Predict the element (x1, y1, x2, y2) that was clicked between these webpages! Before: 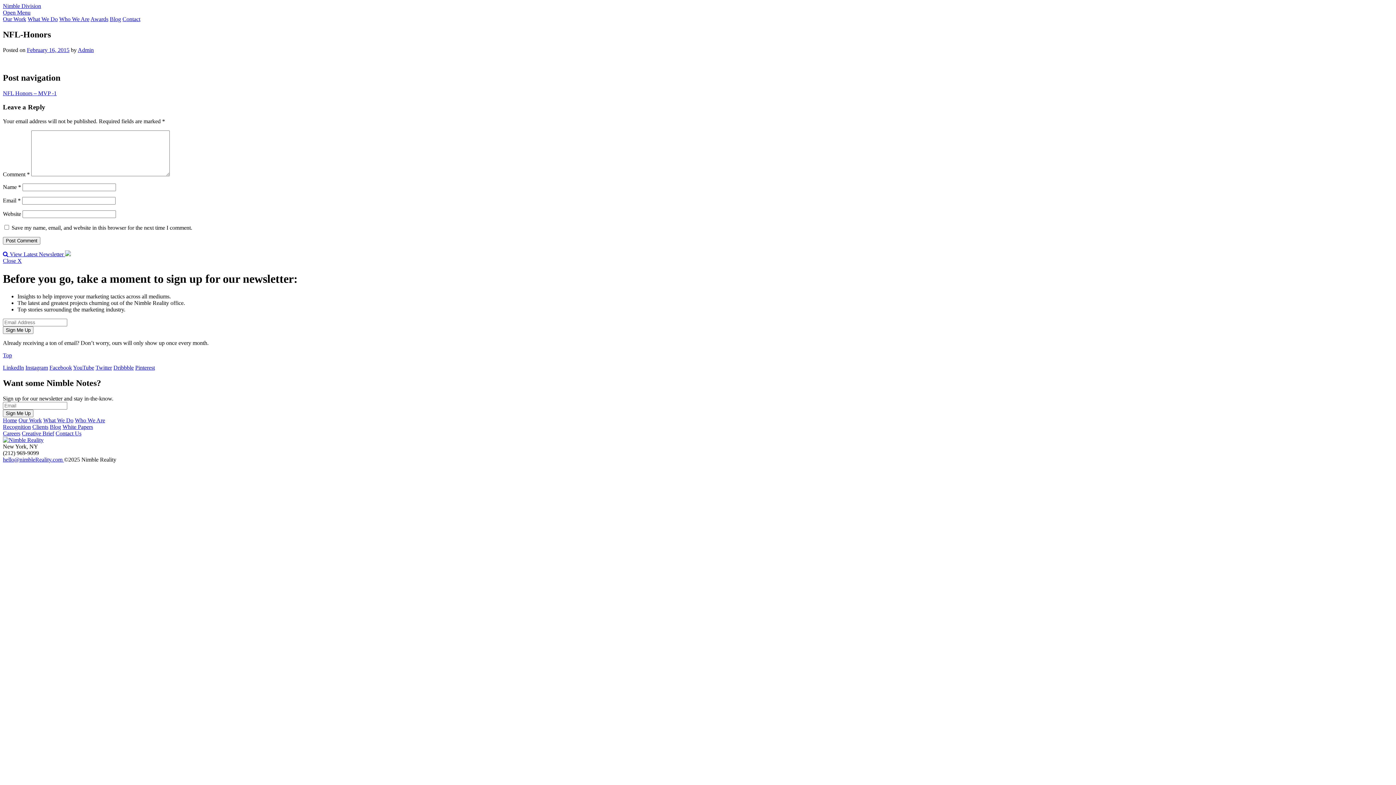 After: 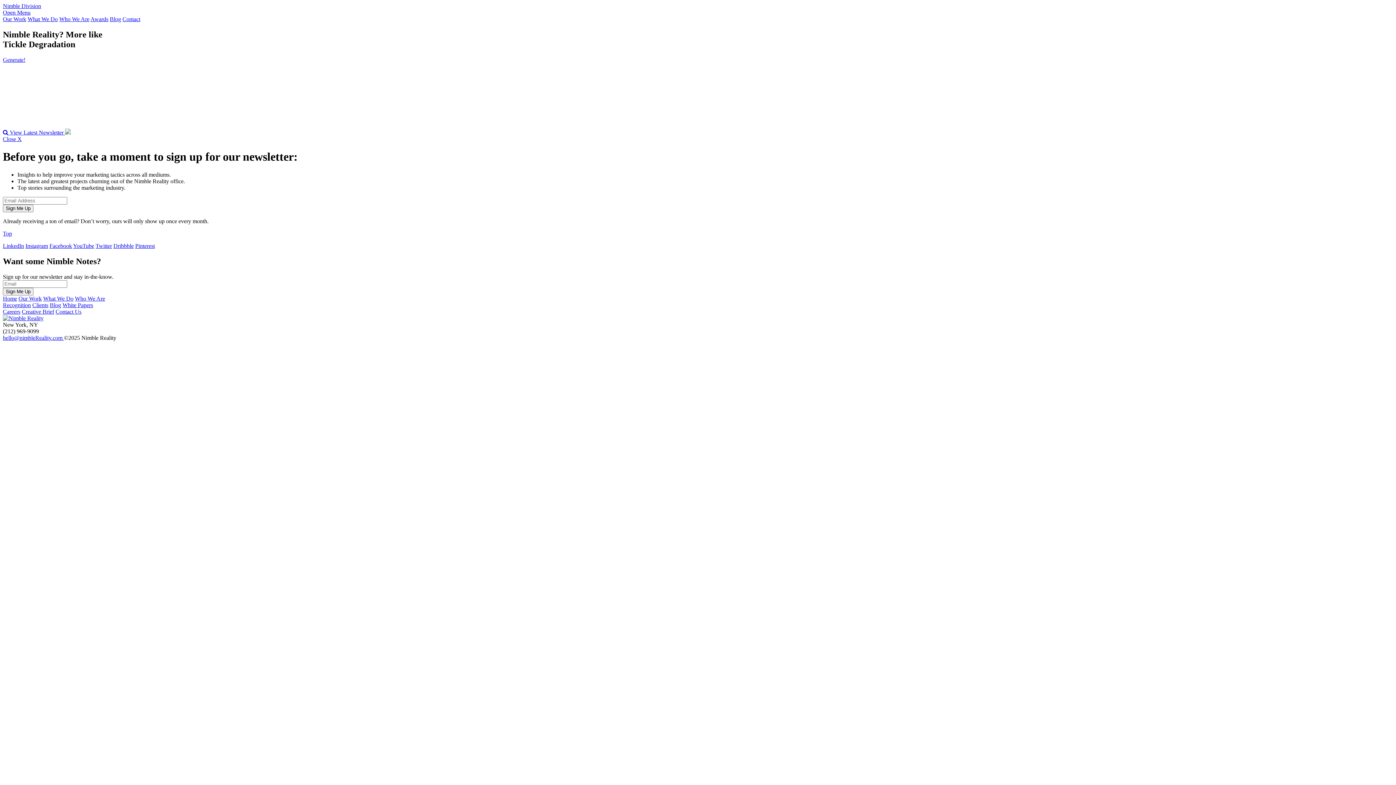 Action: bbox: (2, 437, 43, 443)